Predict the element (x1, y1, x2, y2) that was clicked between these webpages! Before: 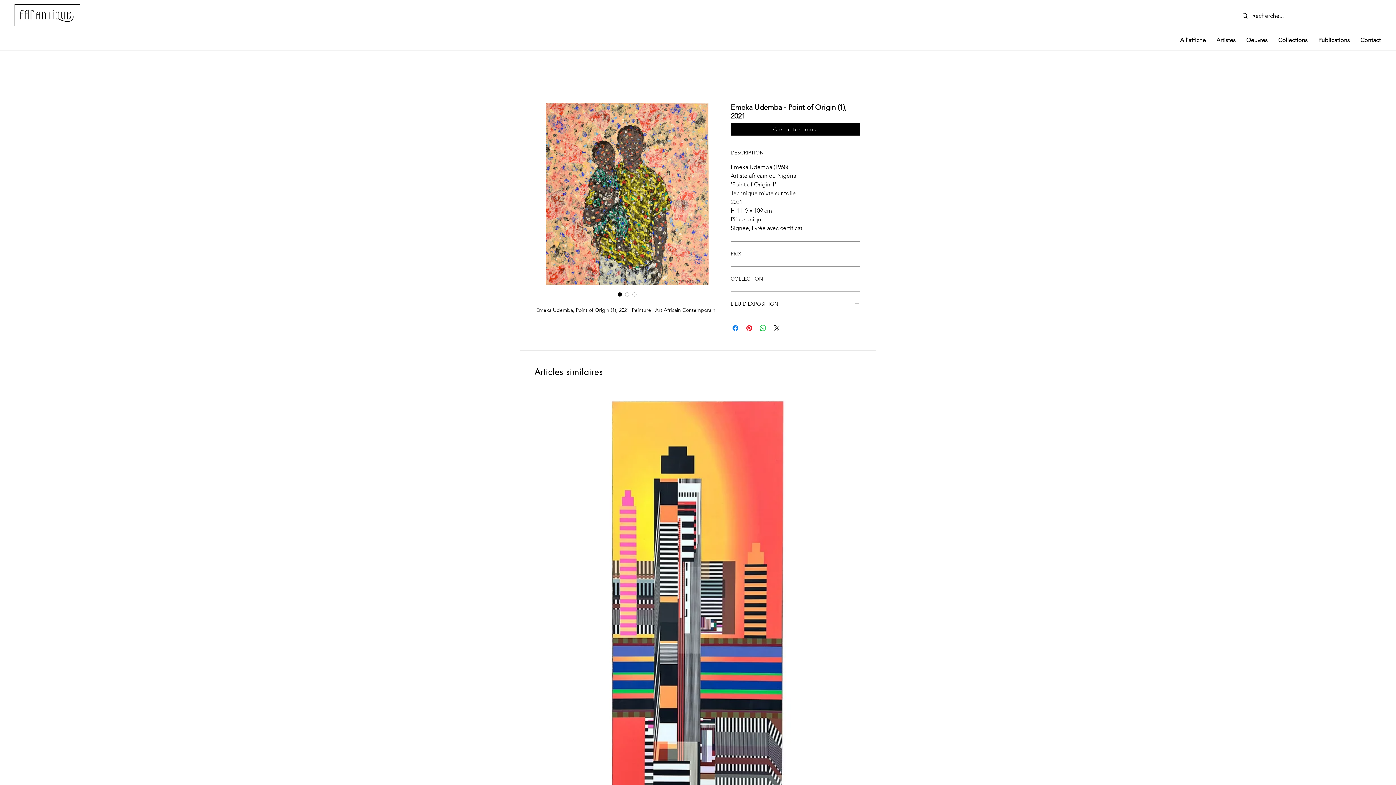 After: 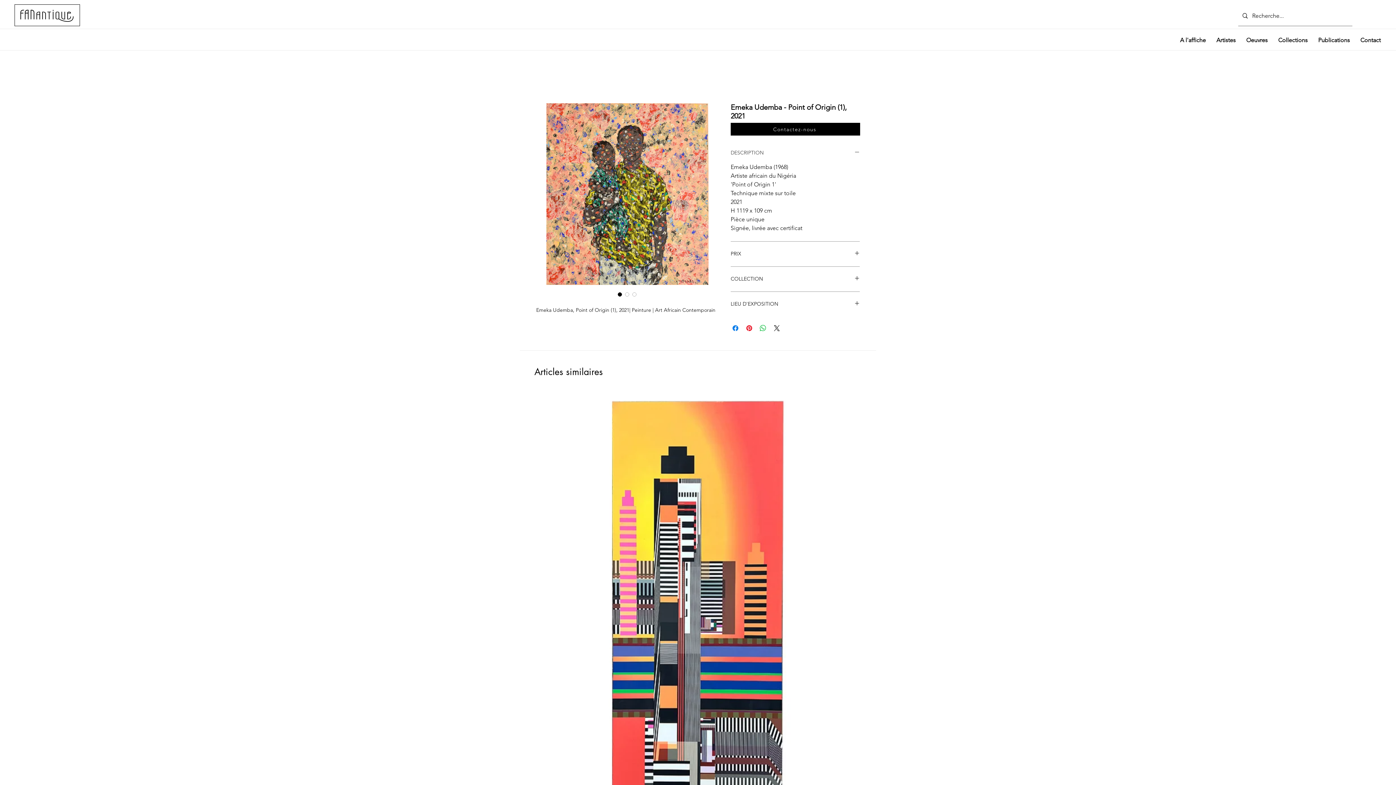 Action: bbox: (730, 149, 860, 156) label: DESCRIPTION